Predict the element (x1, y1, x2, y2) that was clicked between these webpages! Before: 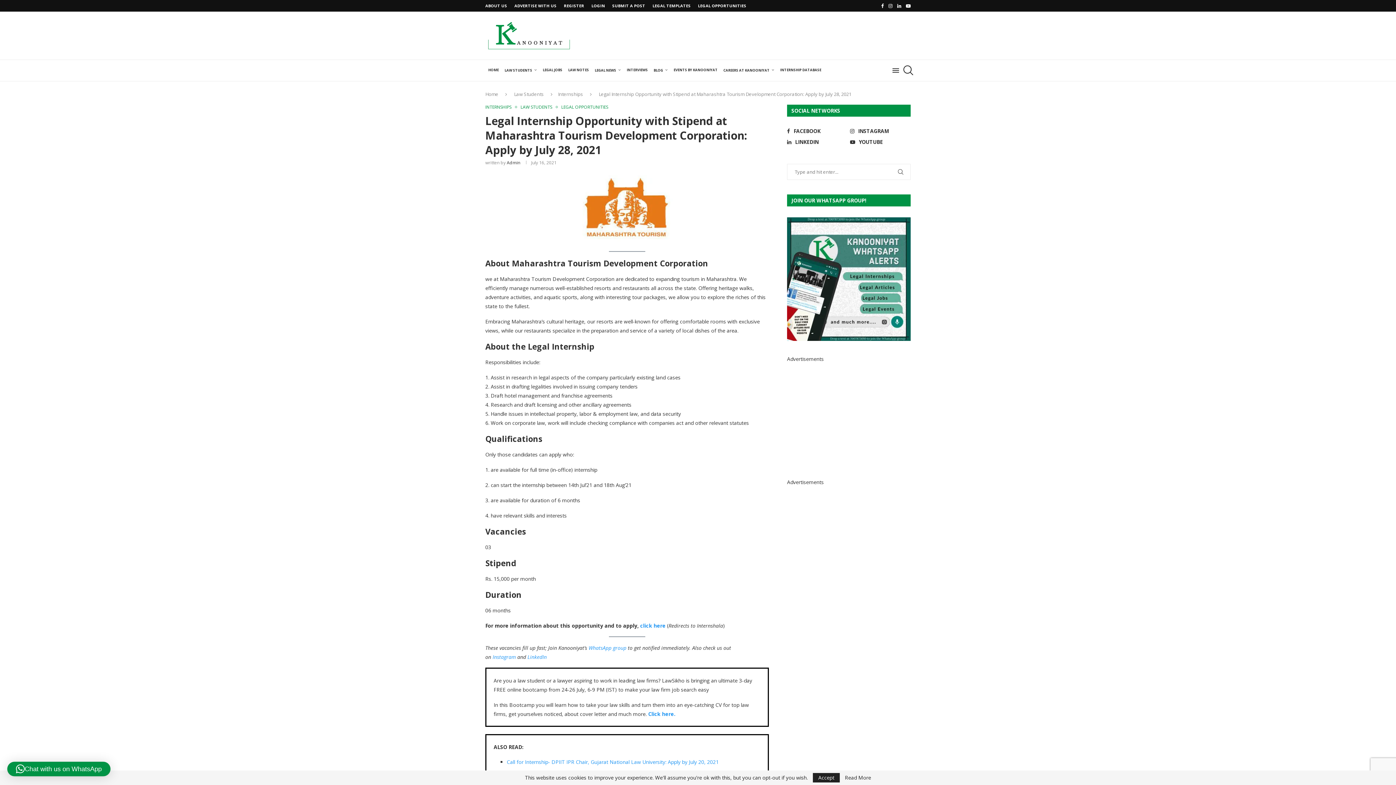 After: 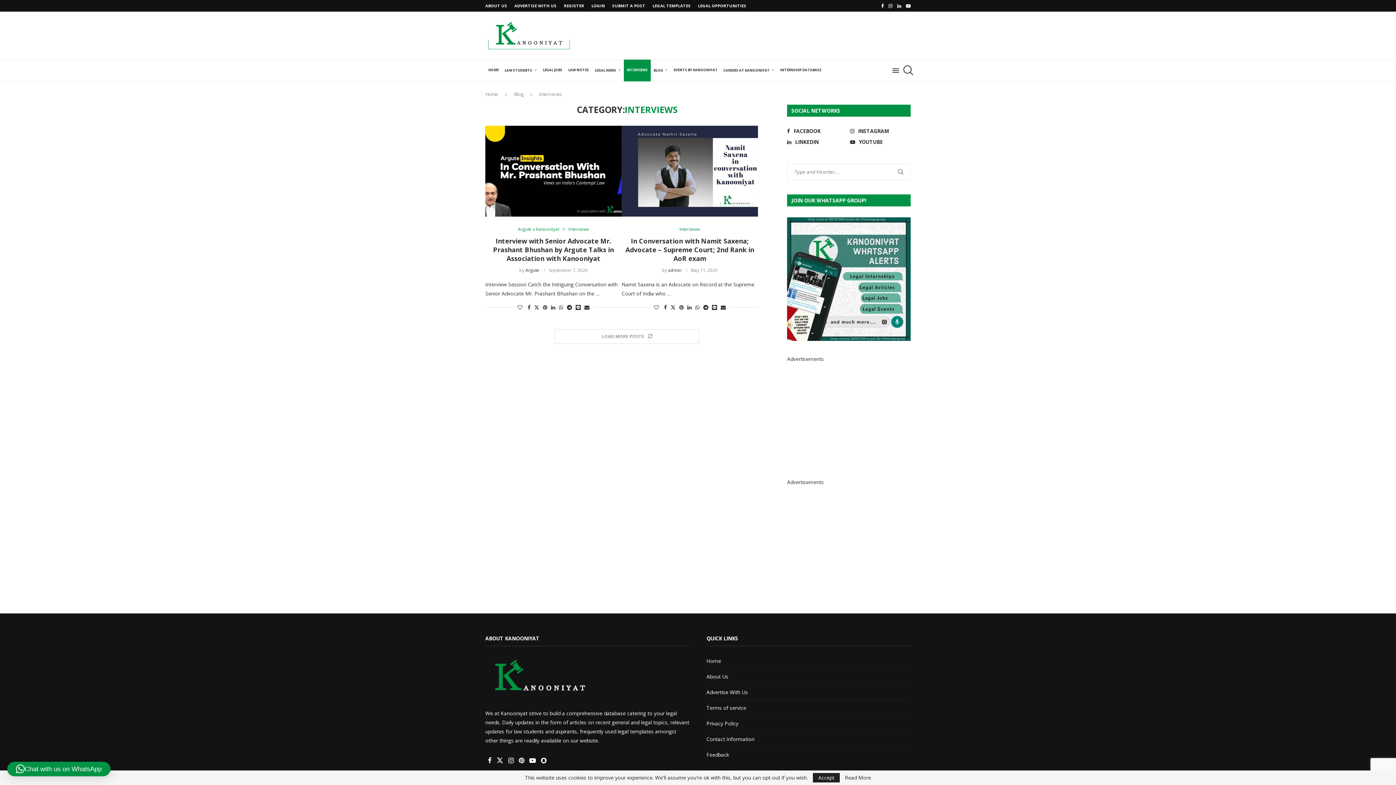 Action: label: INTERVIEWS bbox: (624, 59, 650, 81)